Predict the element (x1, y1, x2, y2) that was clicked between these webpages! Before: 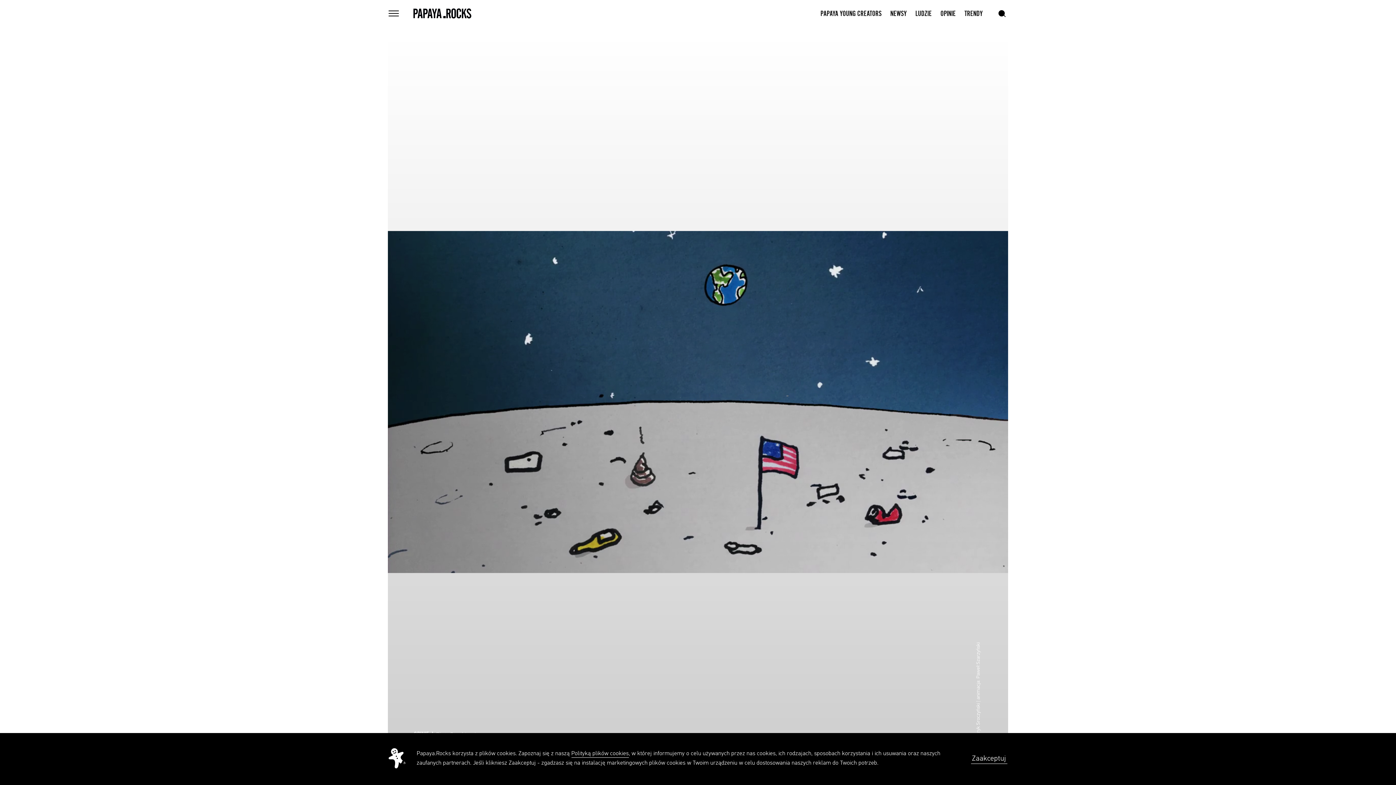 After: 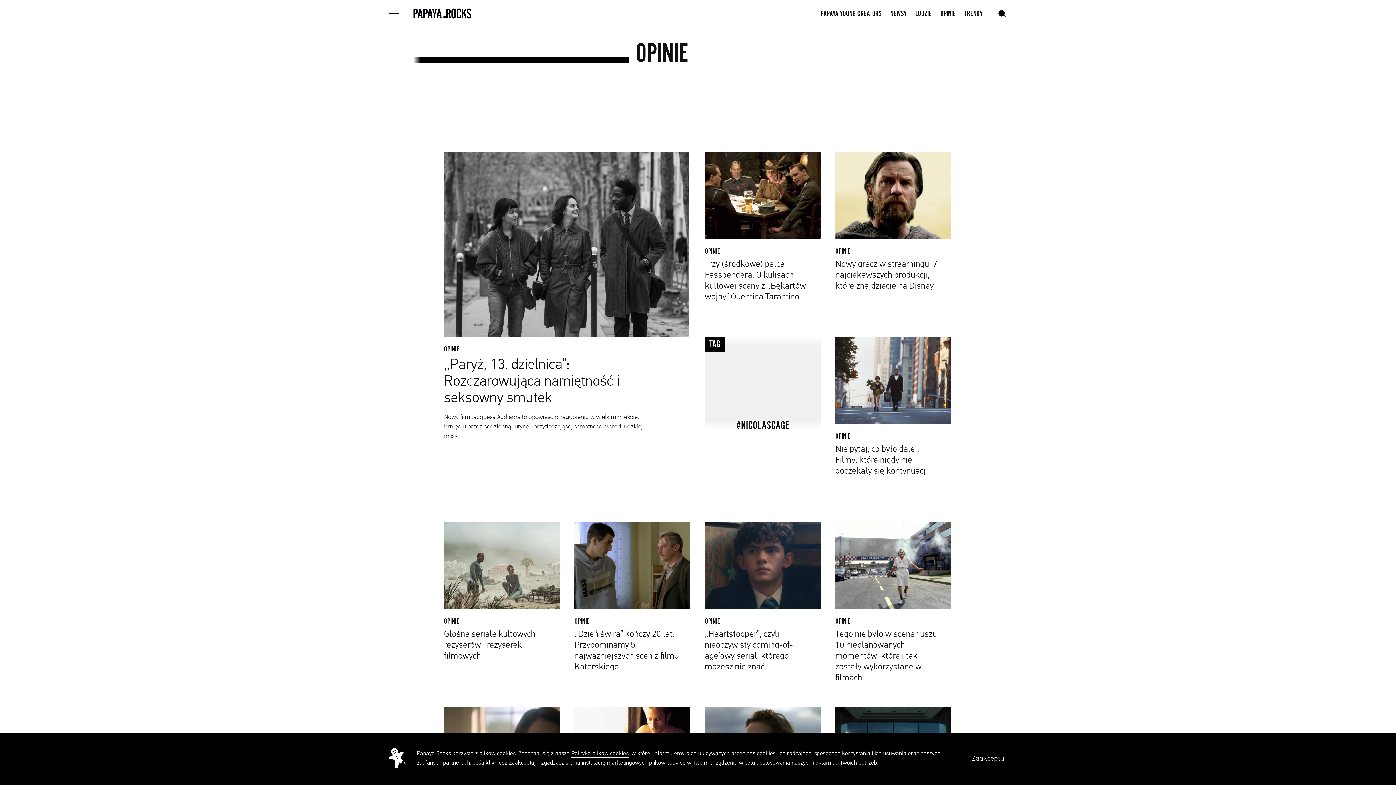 Action: bbox: (940, 9, 956, 17) label: OPINIE